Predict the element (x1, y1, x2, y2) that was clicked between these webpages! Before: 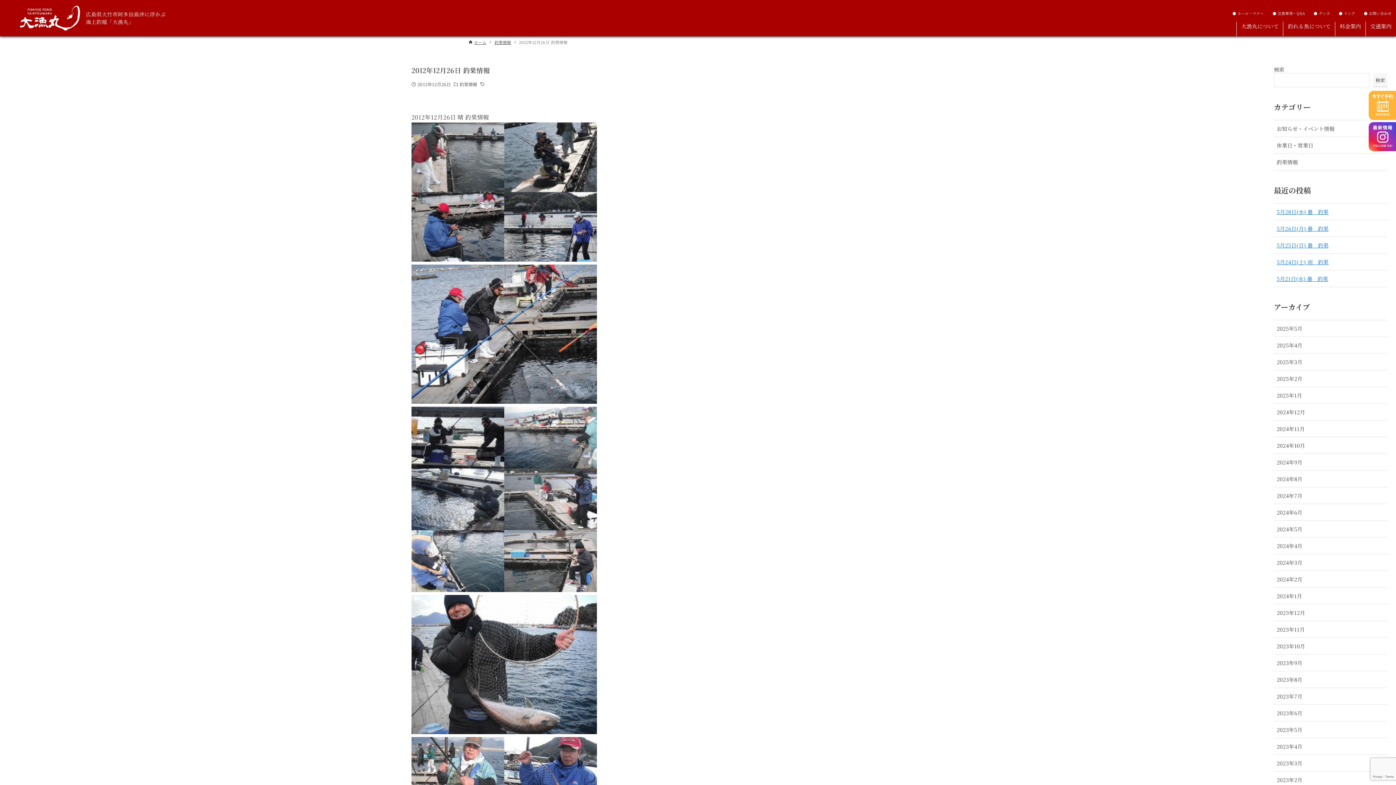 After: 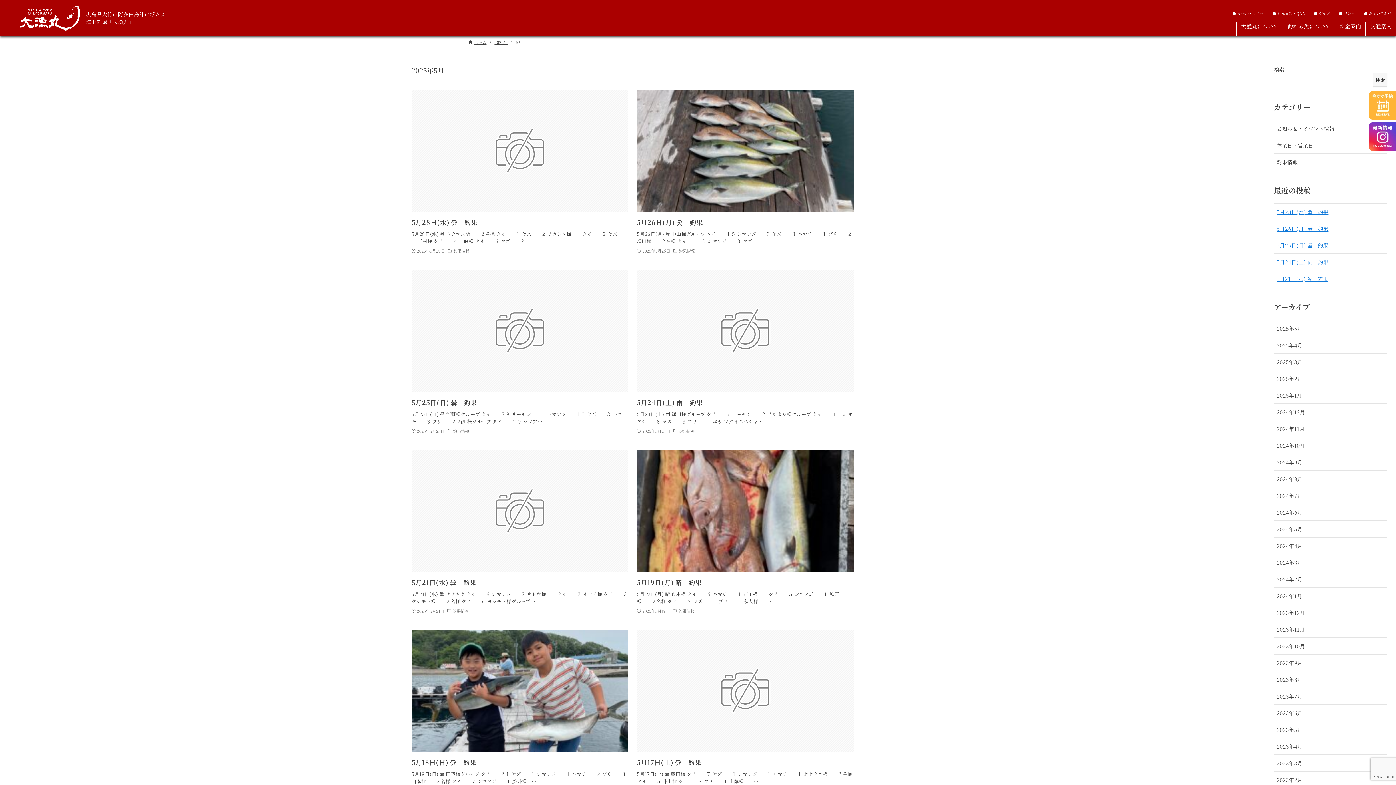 Action: bbox: (1274, 320, 1387, 336) label: 2025年5月